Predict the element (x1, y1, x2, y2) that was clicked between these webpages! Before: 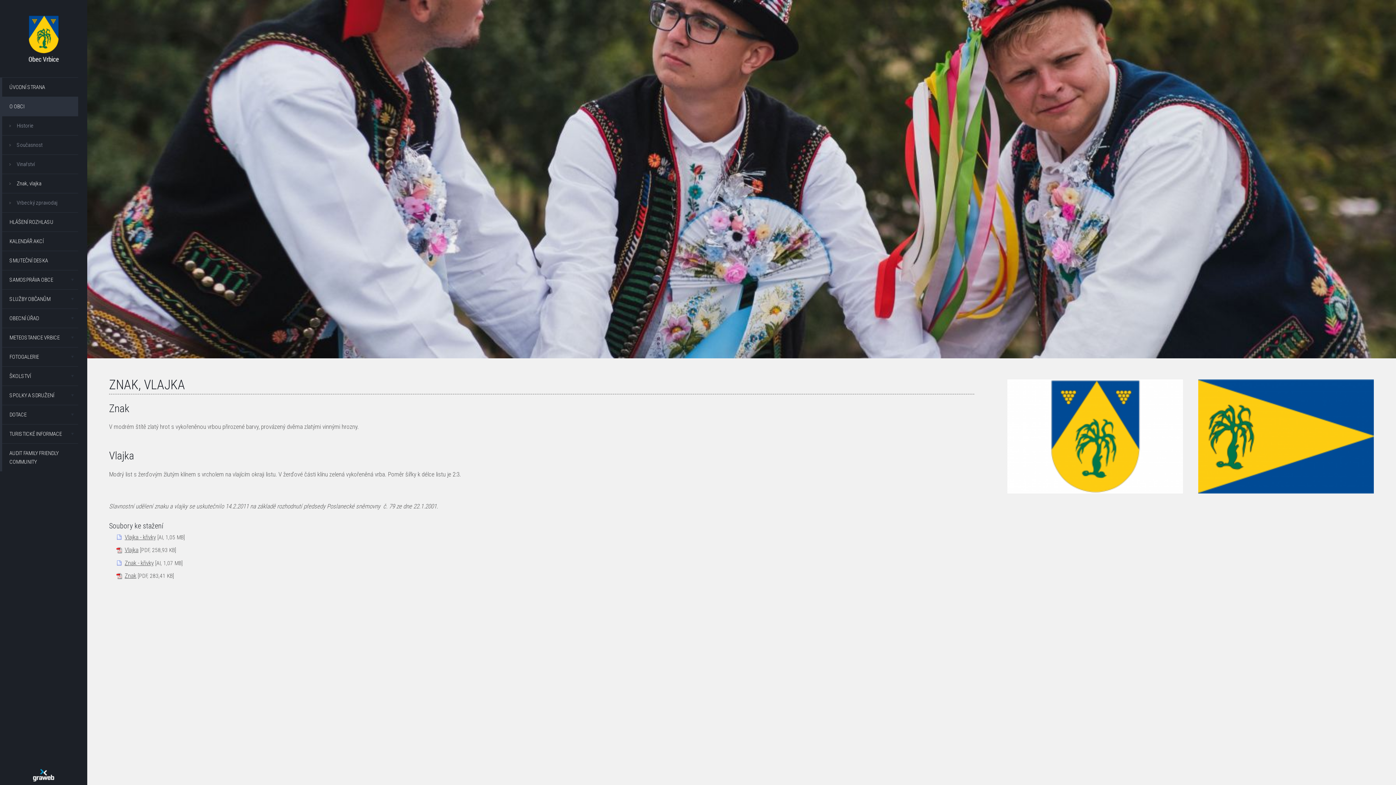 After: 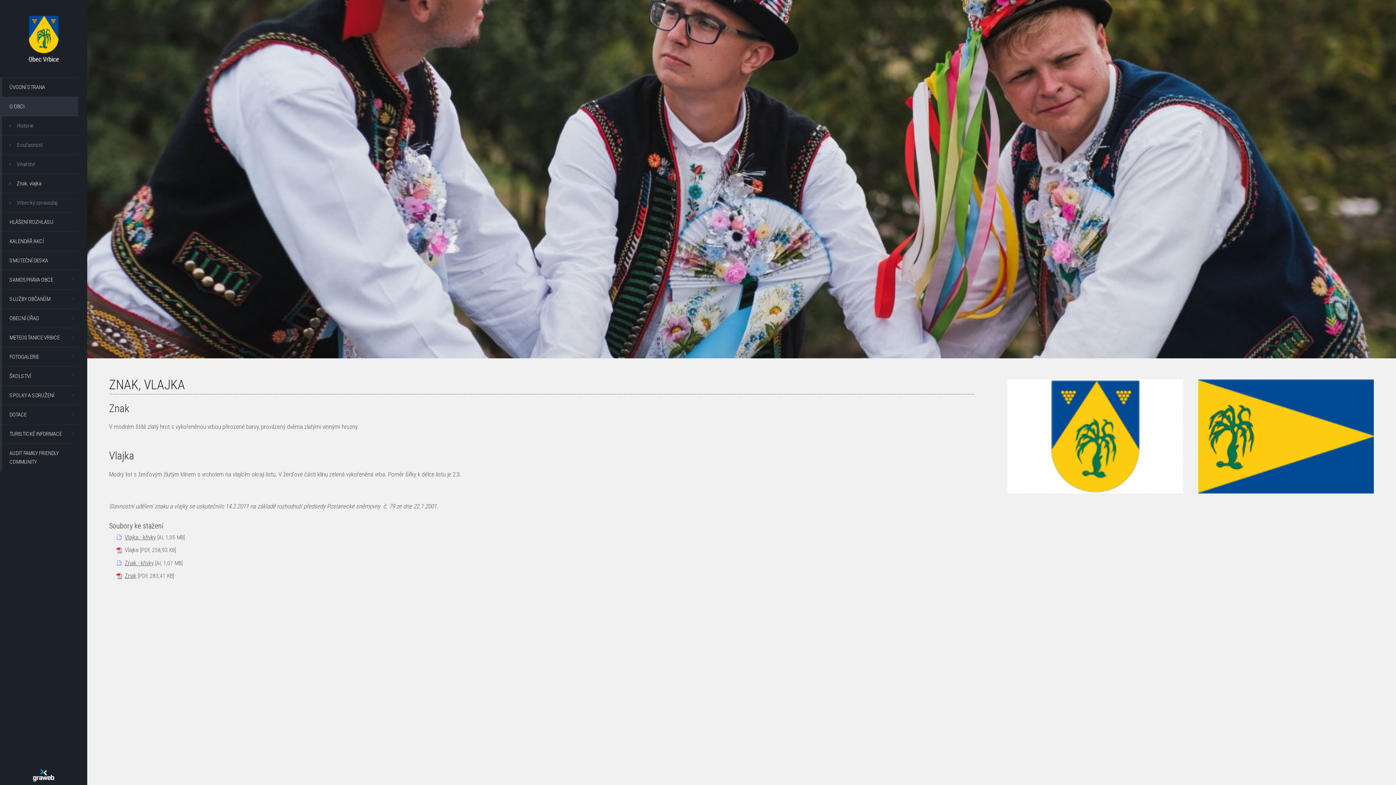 Action: label: Vlajka bbox: (124, 546, 138, 553)